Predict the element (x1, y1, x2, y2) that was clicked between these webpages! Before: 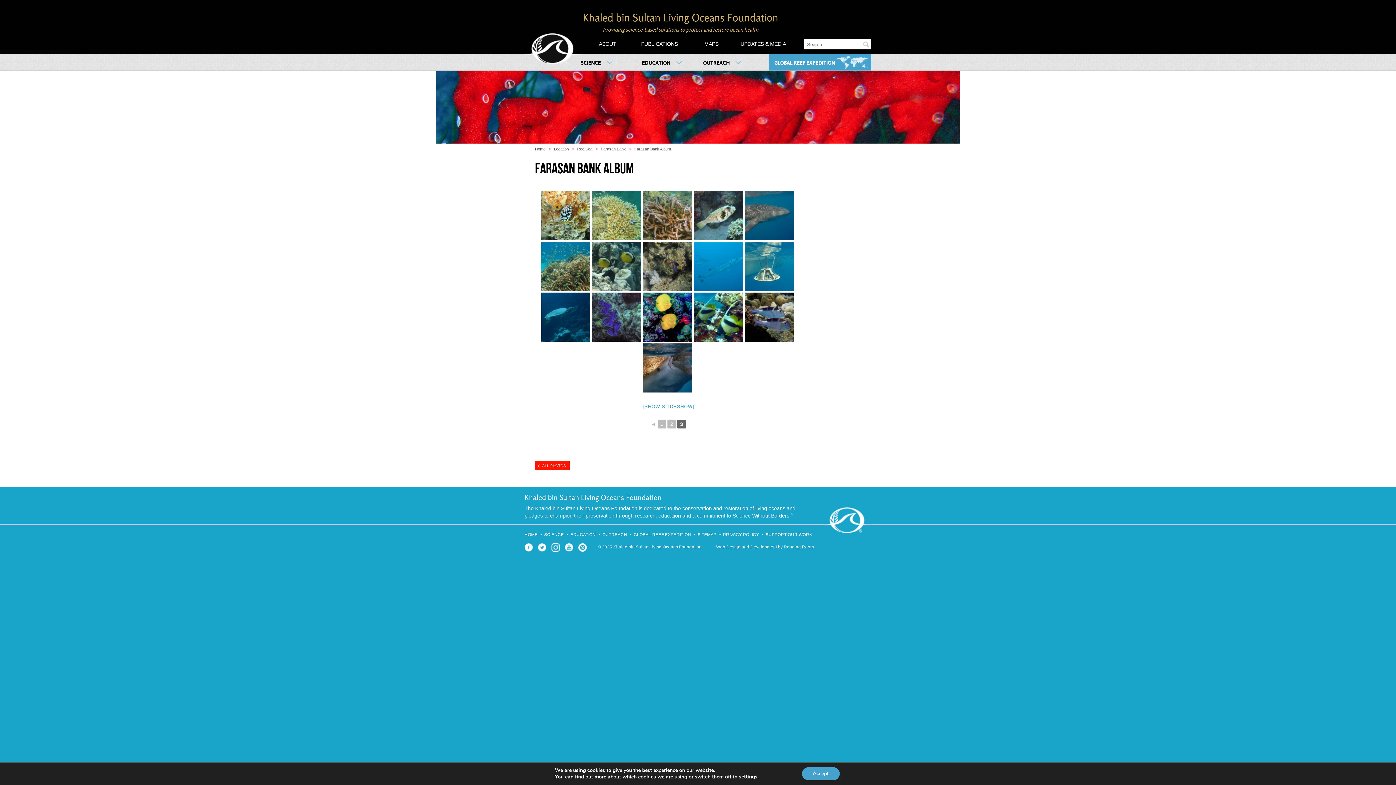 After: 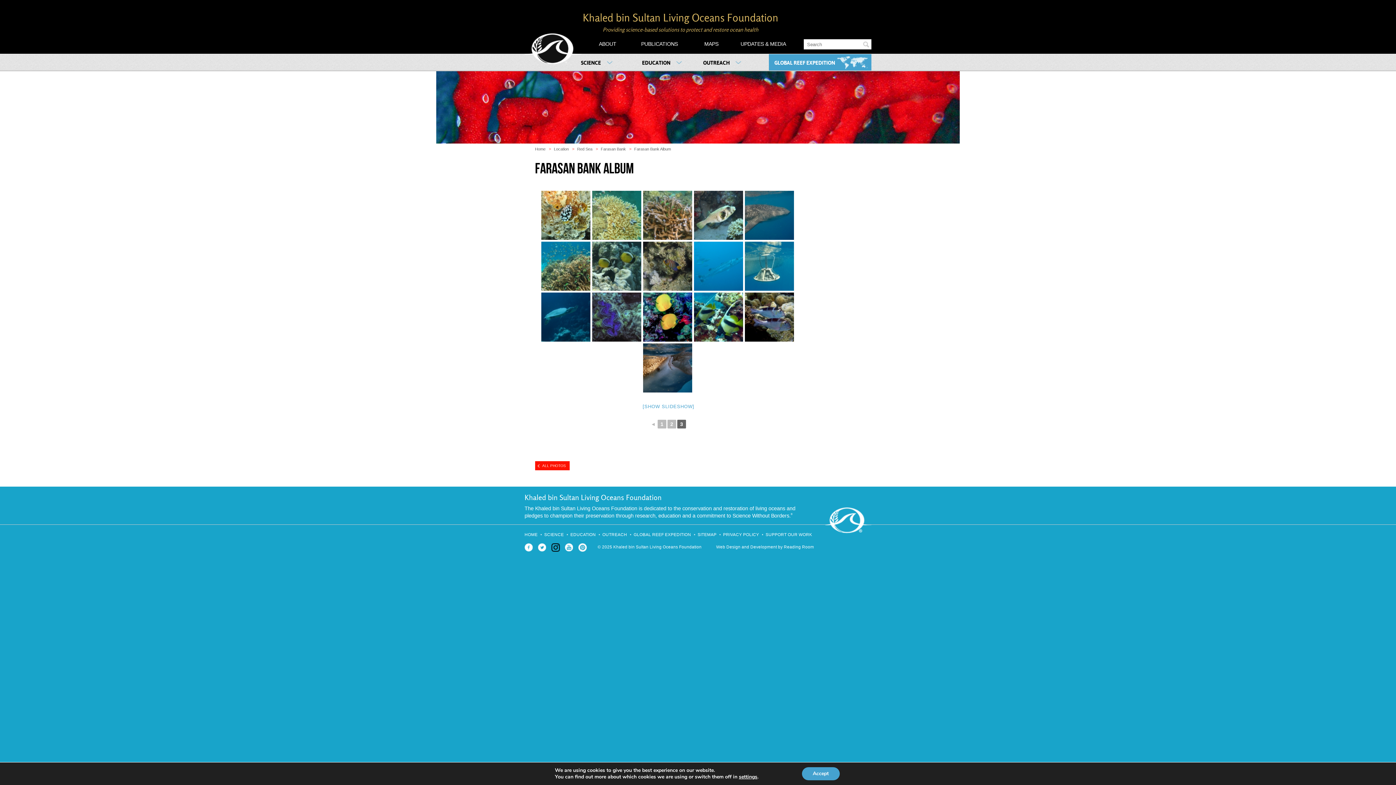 Action: bbox: (551, 543, 560, 552) label: Instagram